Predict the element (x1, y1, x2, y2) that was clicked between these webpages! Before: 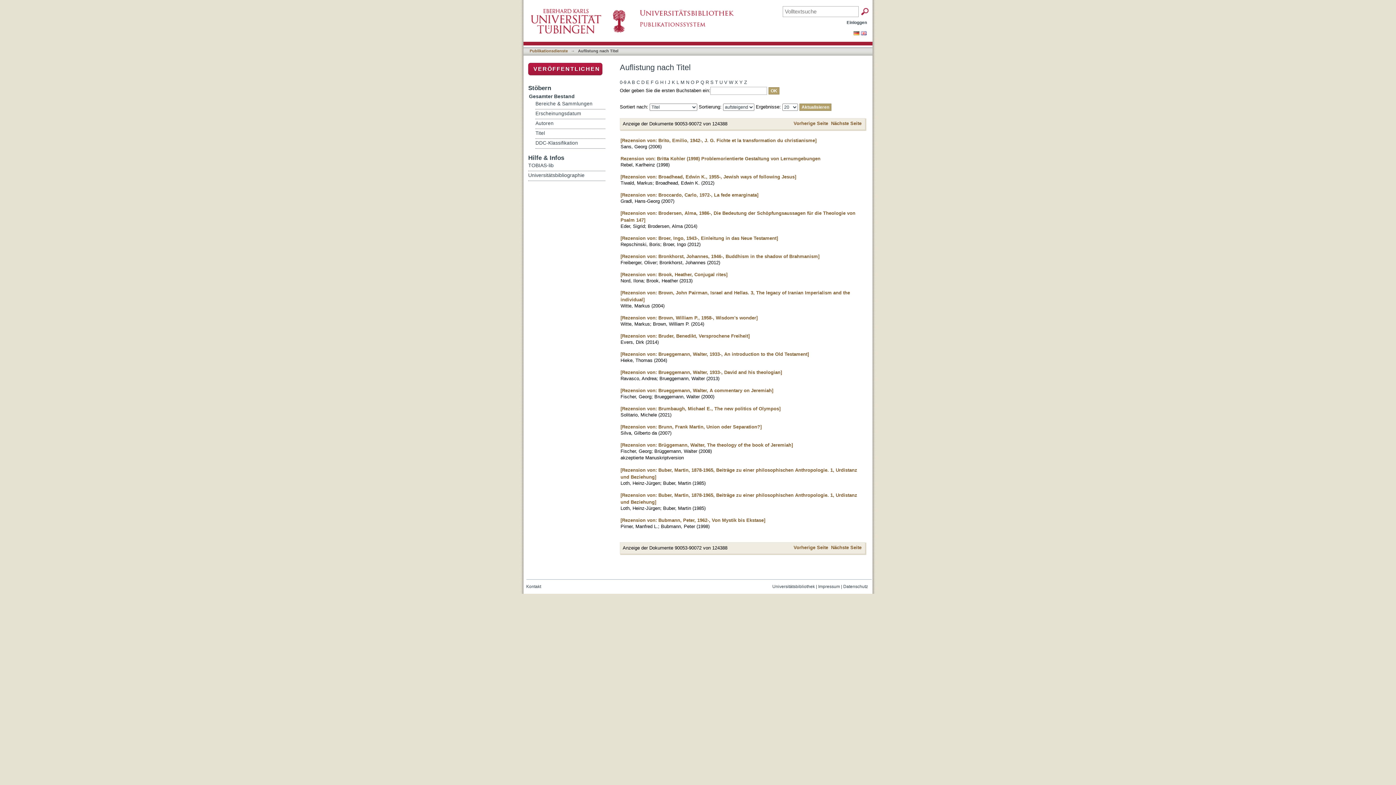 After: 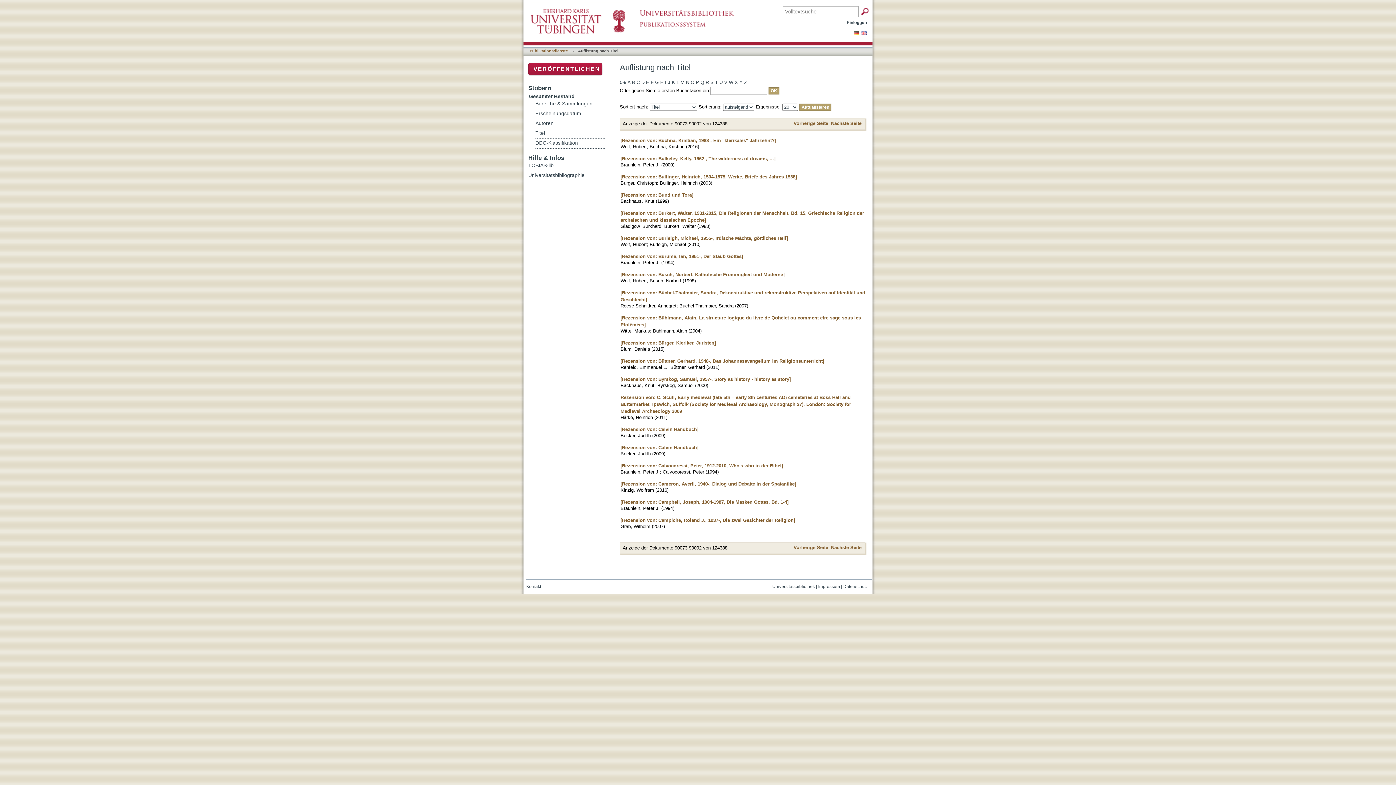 Action: bbox: (831, 120, 861, 126) label: Nächste Seite